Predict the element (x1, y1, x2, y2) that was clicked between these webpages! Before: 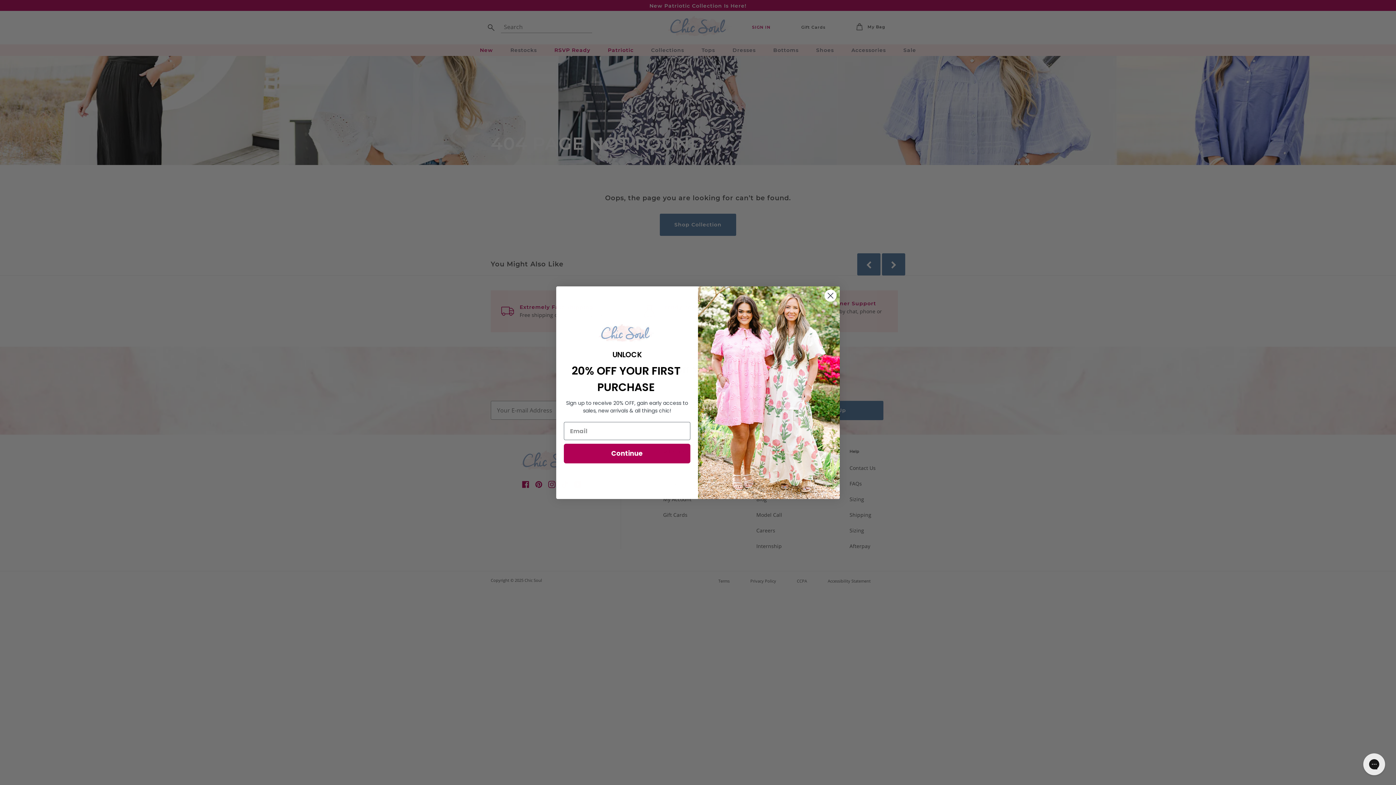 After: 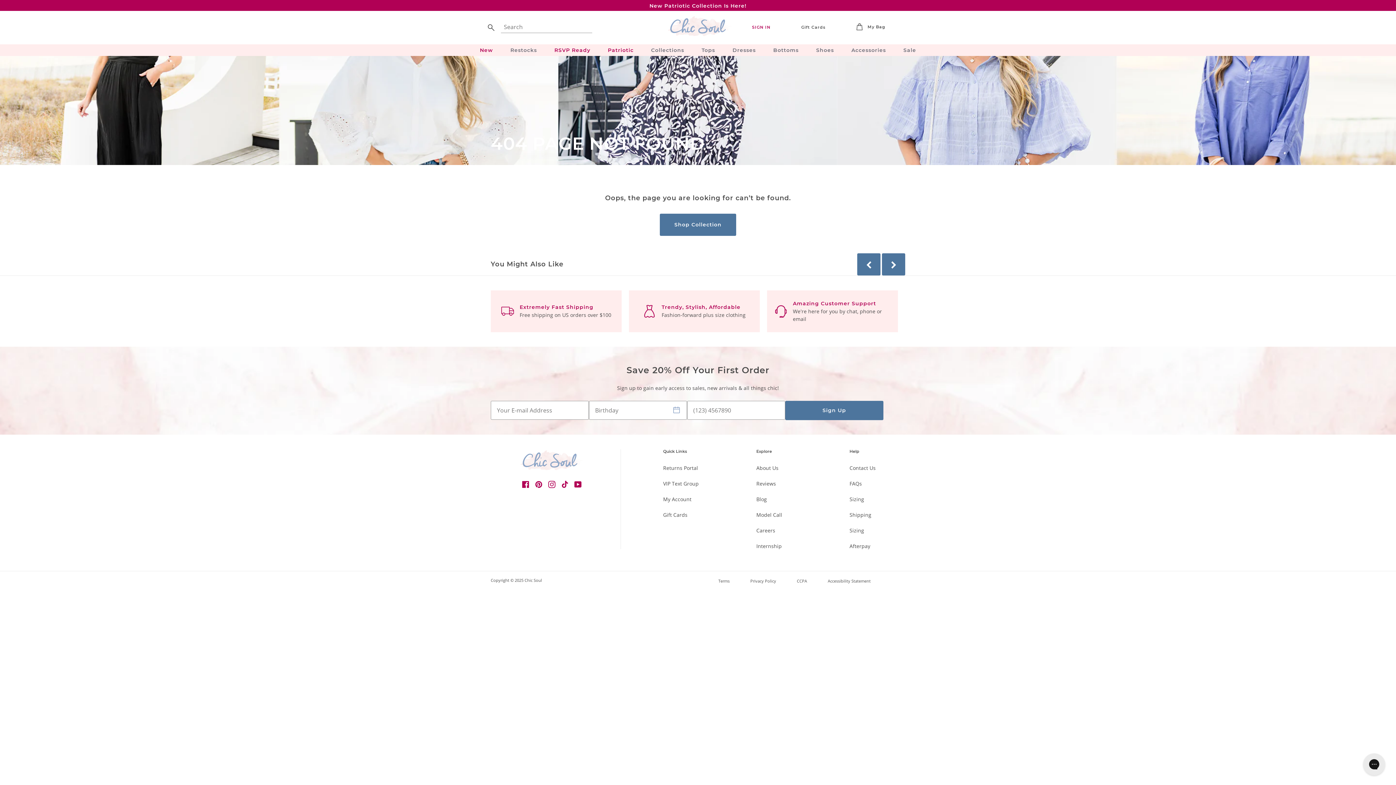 Action: label: Close dialog bbox: (824, 289, 837, 302)